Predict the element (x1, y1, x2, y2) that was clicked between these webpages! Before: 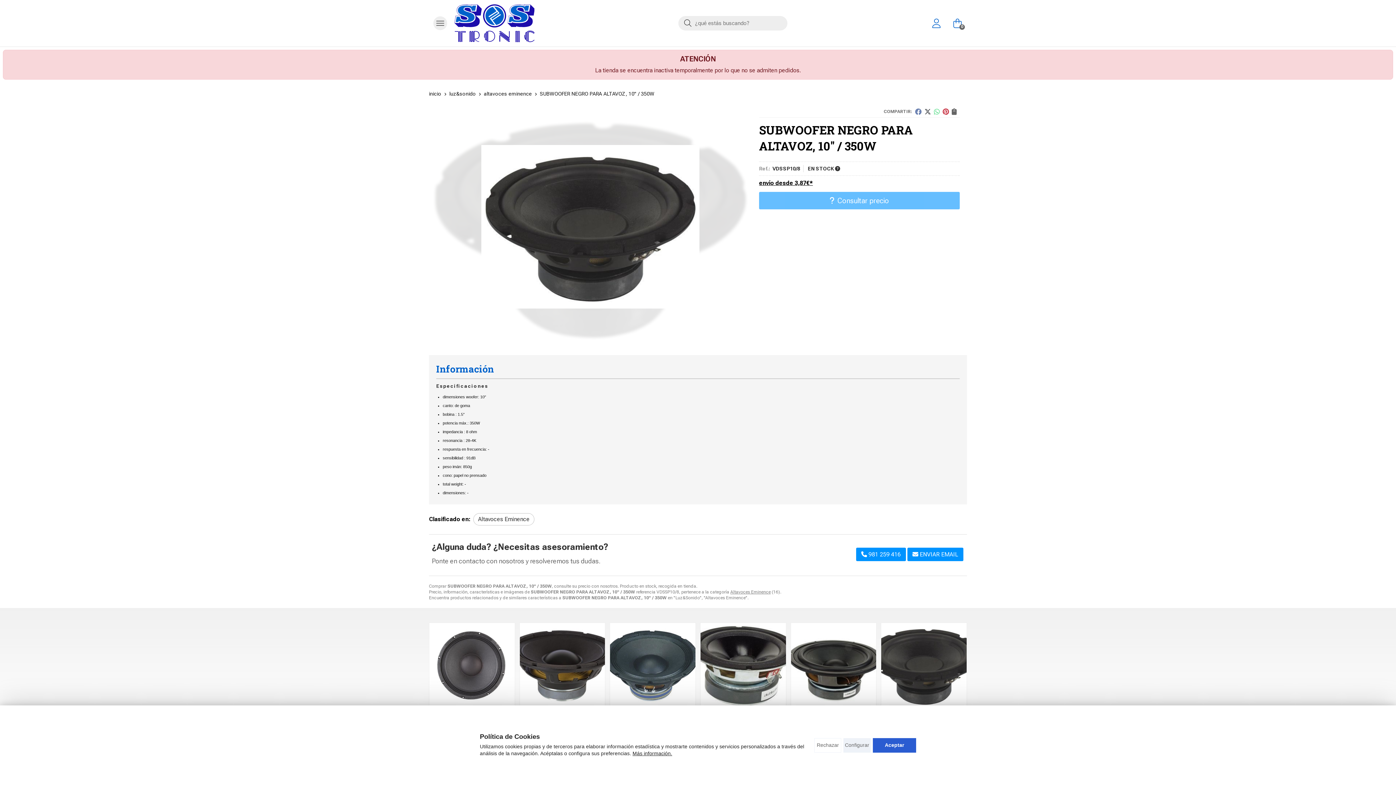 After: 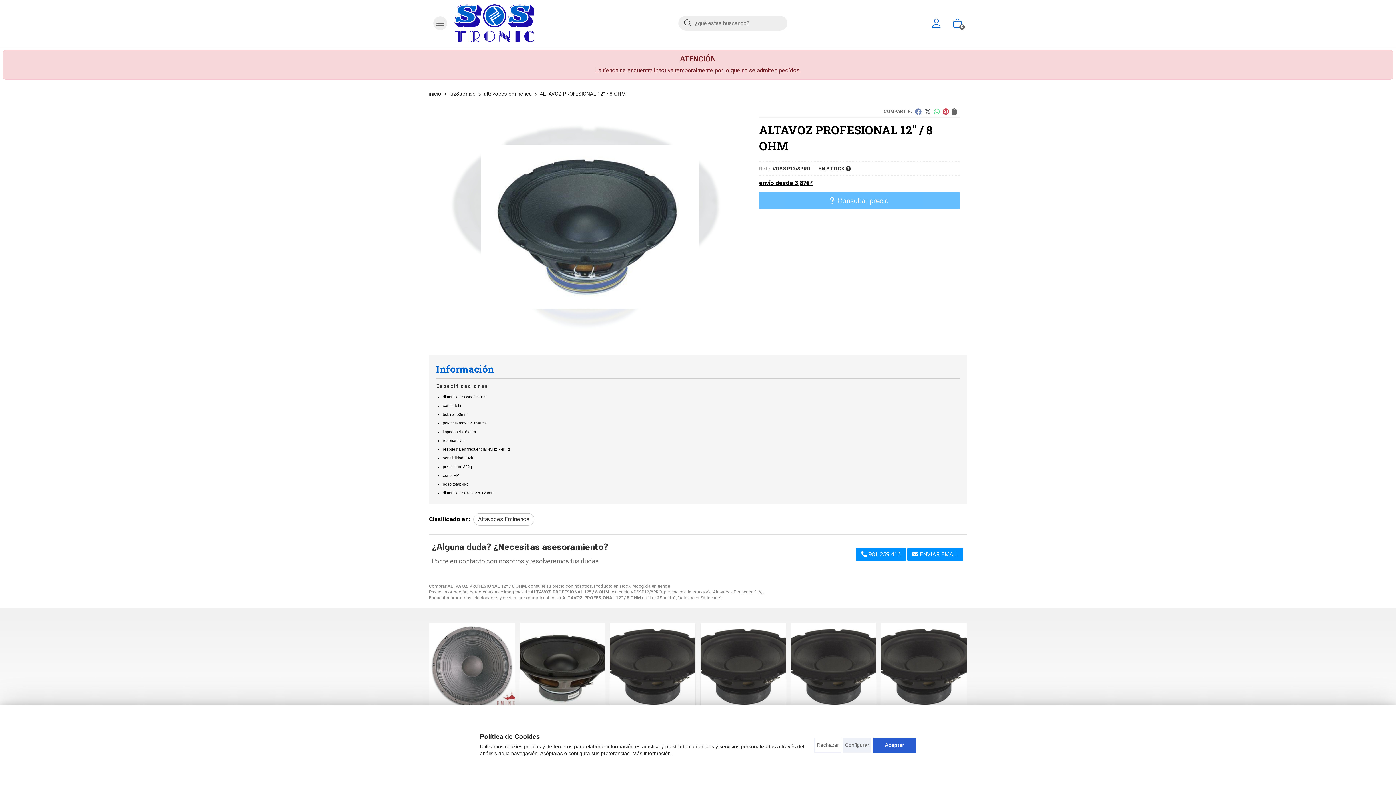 Action: bbox: (610, 623, 695, 708)